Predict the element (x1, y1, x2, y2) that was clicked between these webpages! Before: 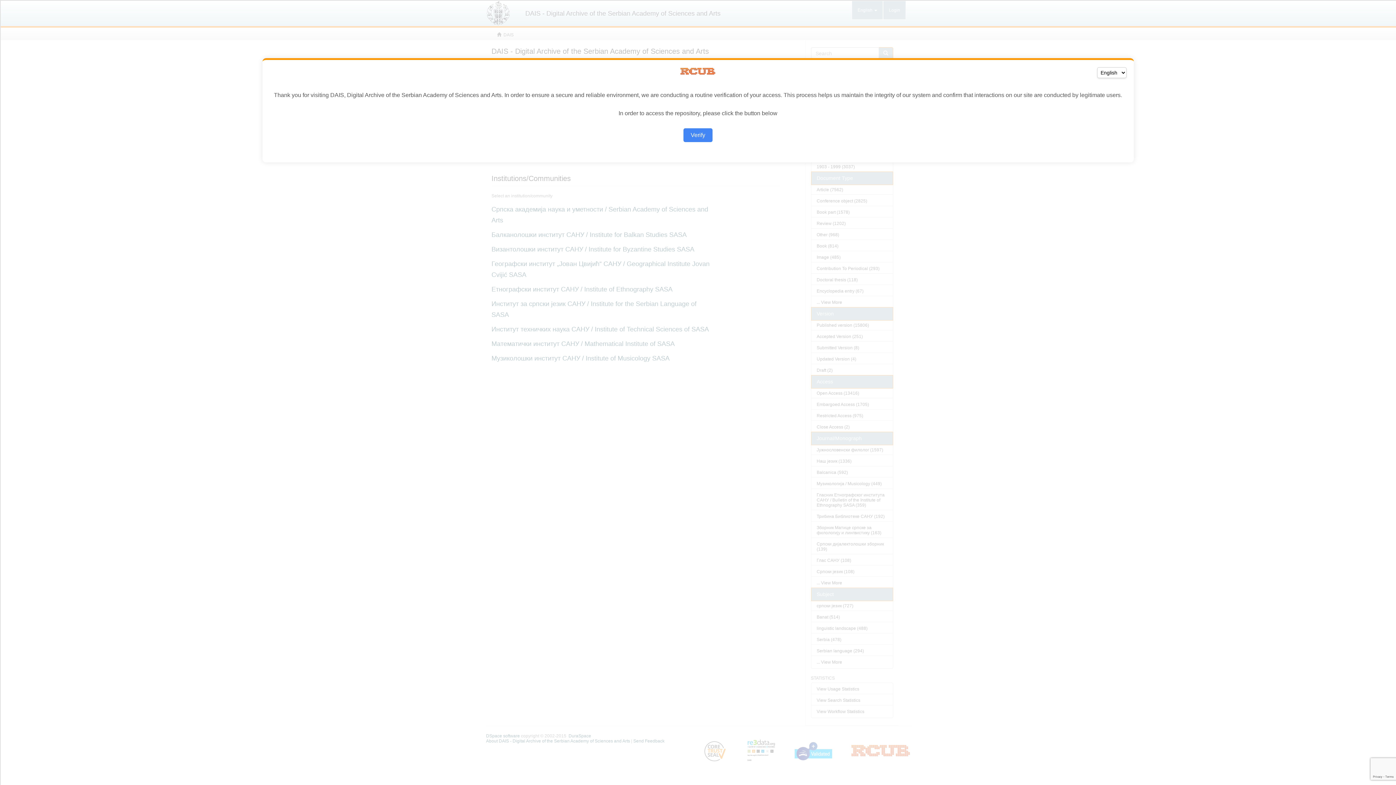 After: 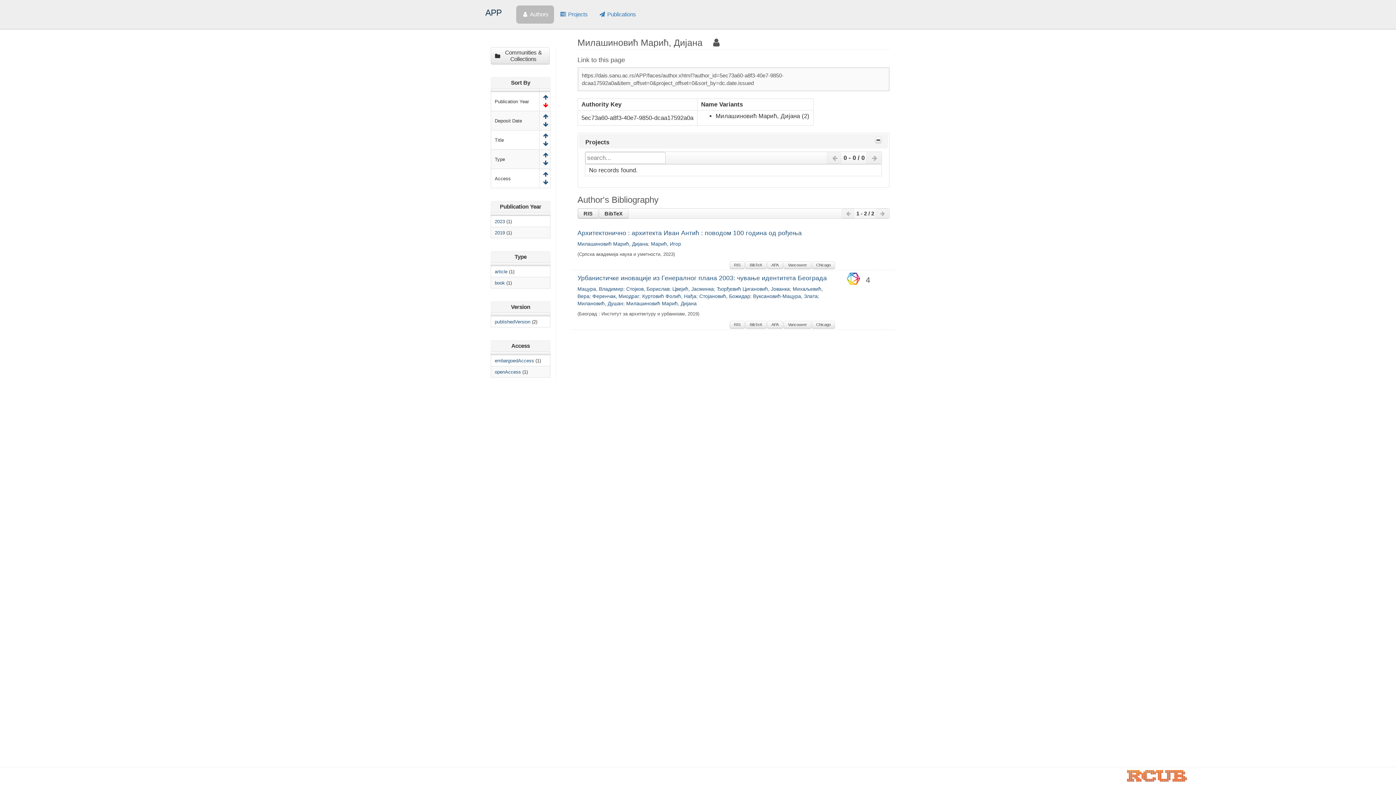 Action: label: Verify bbox: (683, 128, 712, 142)